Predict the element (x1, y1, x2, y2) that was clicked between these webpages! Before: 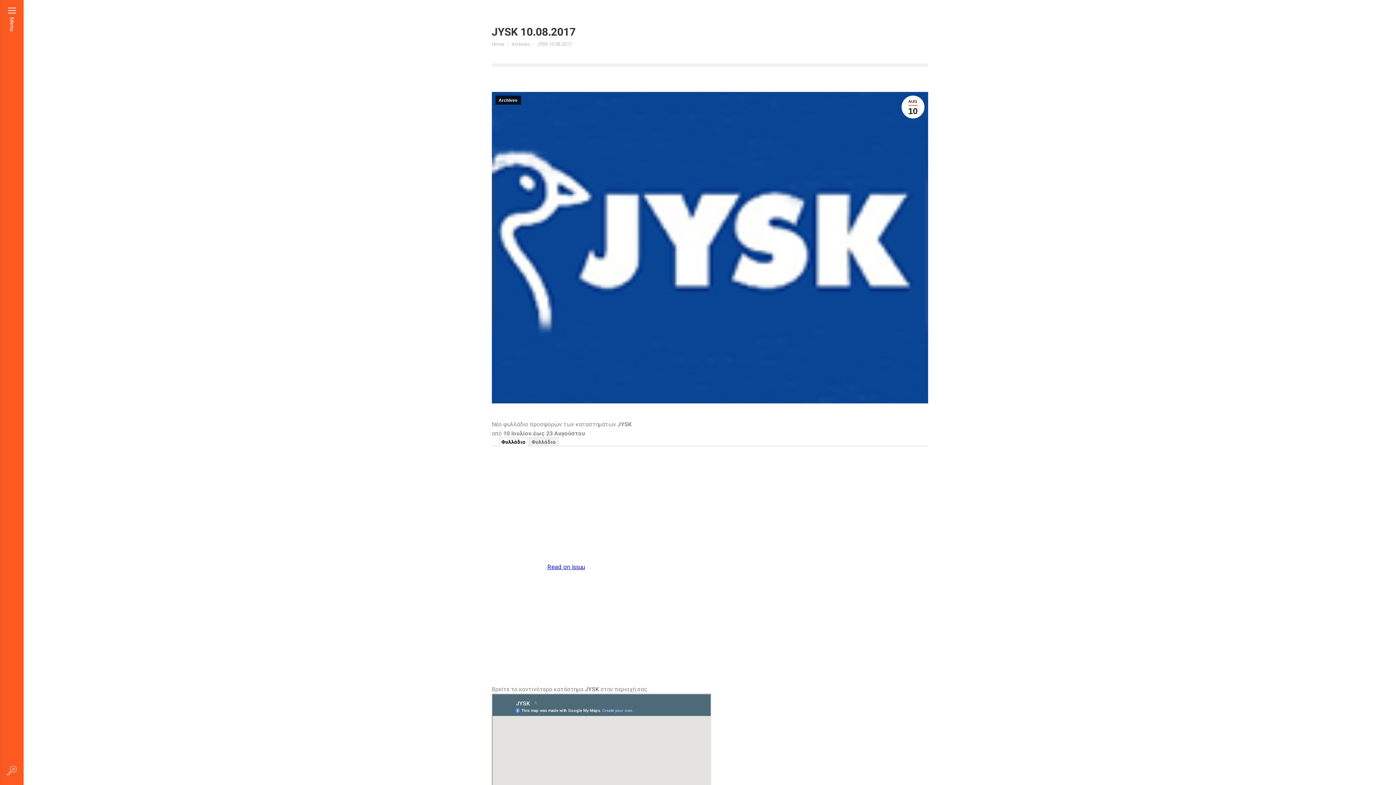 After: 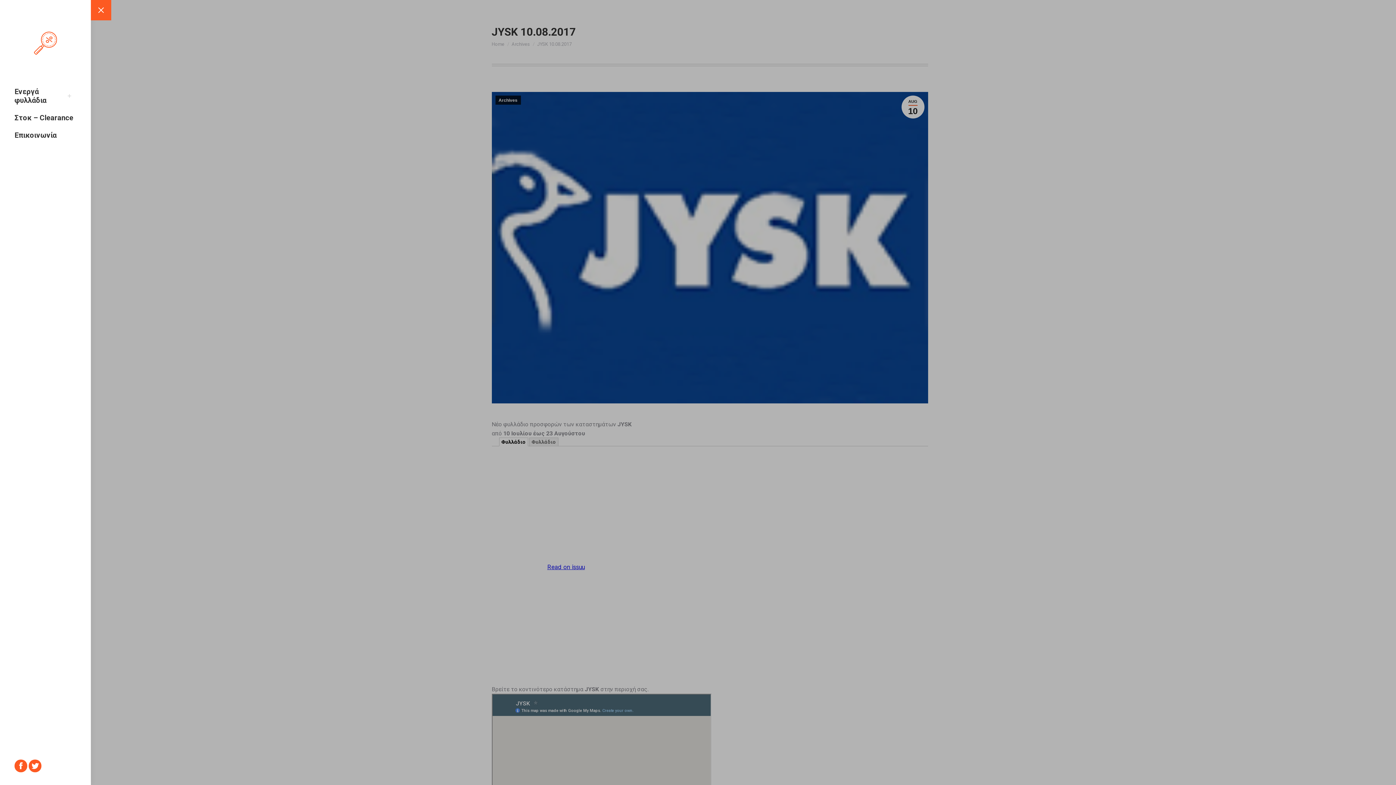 Action: bbox: (8, 17, 15, 31) label: Menu